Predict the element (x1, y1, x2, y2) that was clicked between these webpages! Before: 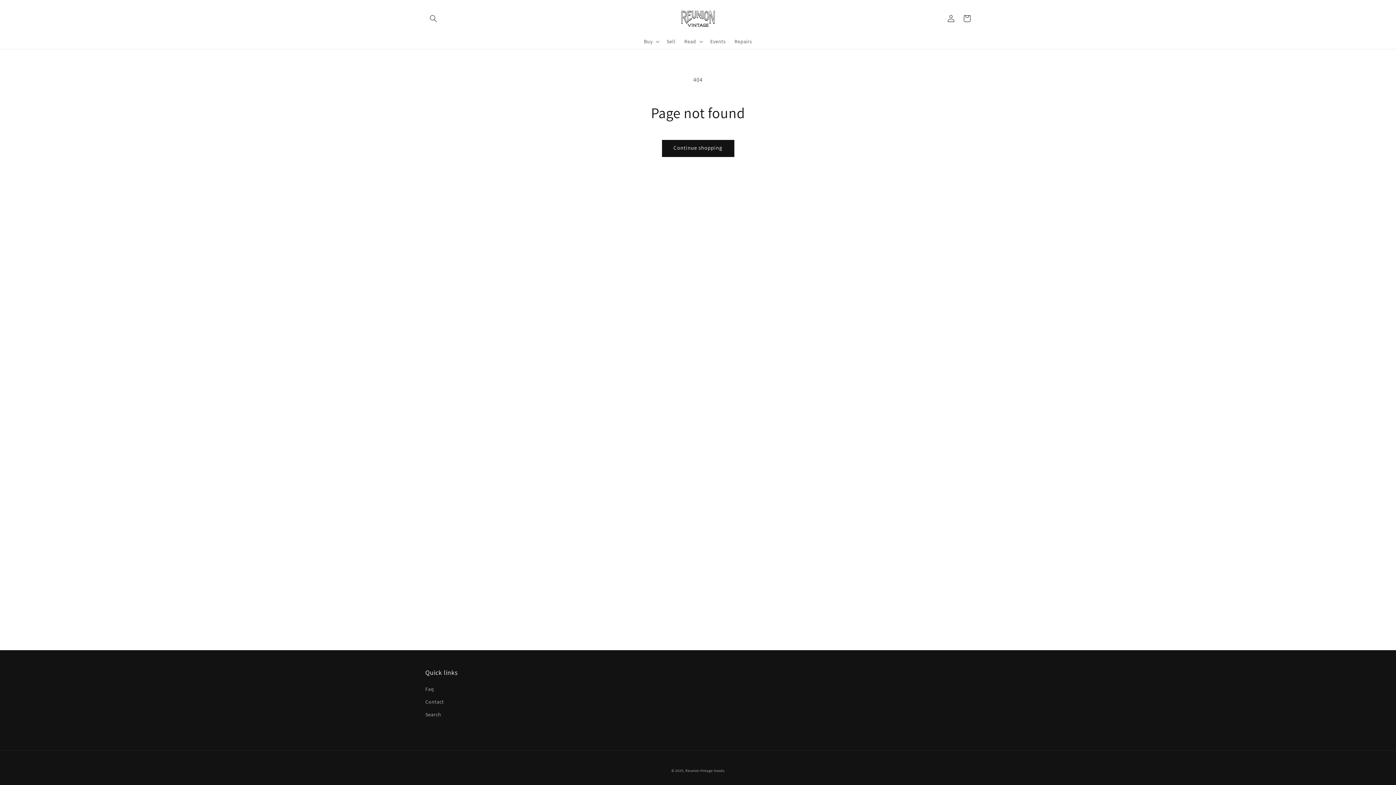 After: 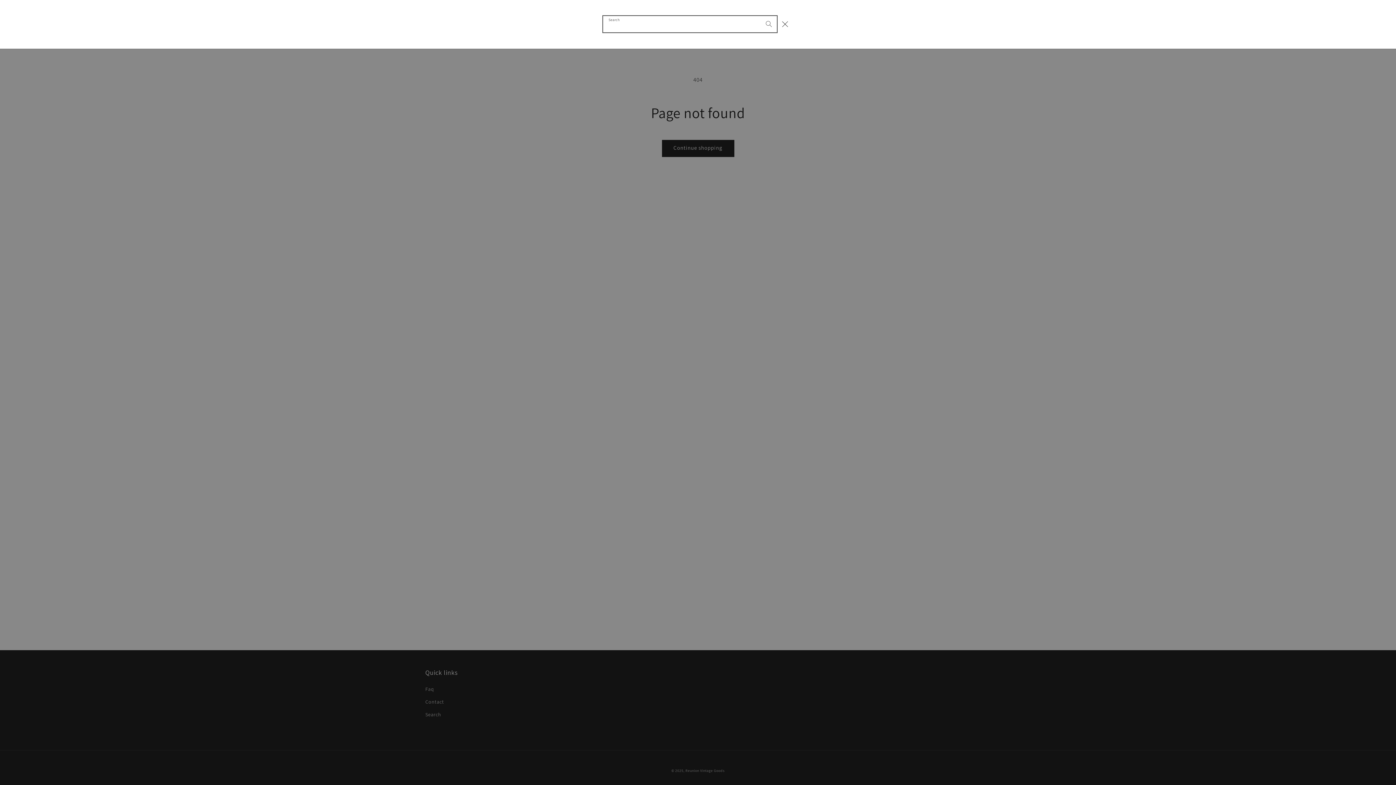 Action: bbox: (425, 10, 441, 26) label: Search